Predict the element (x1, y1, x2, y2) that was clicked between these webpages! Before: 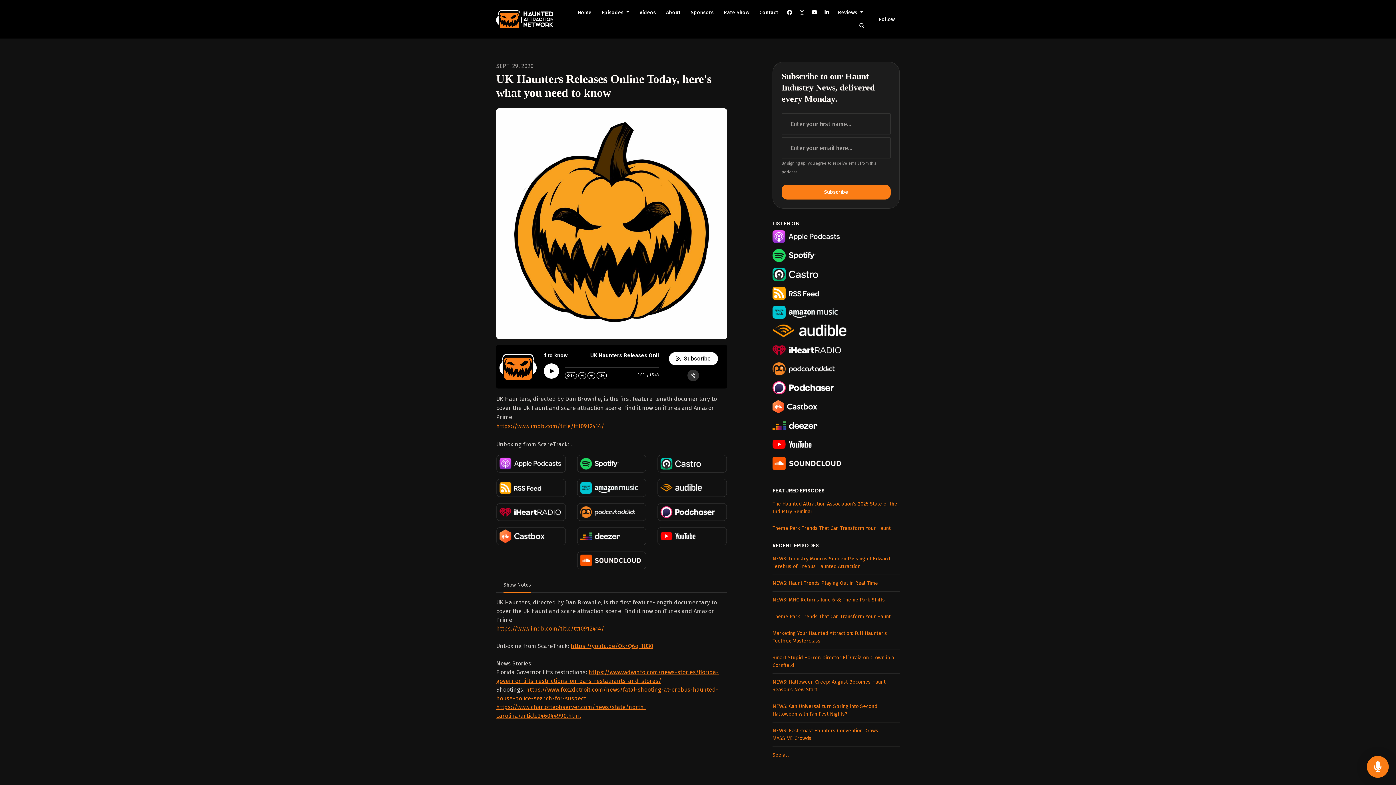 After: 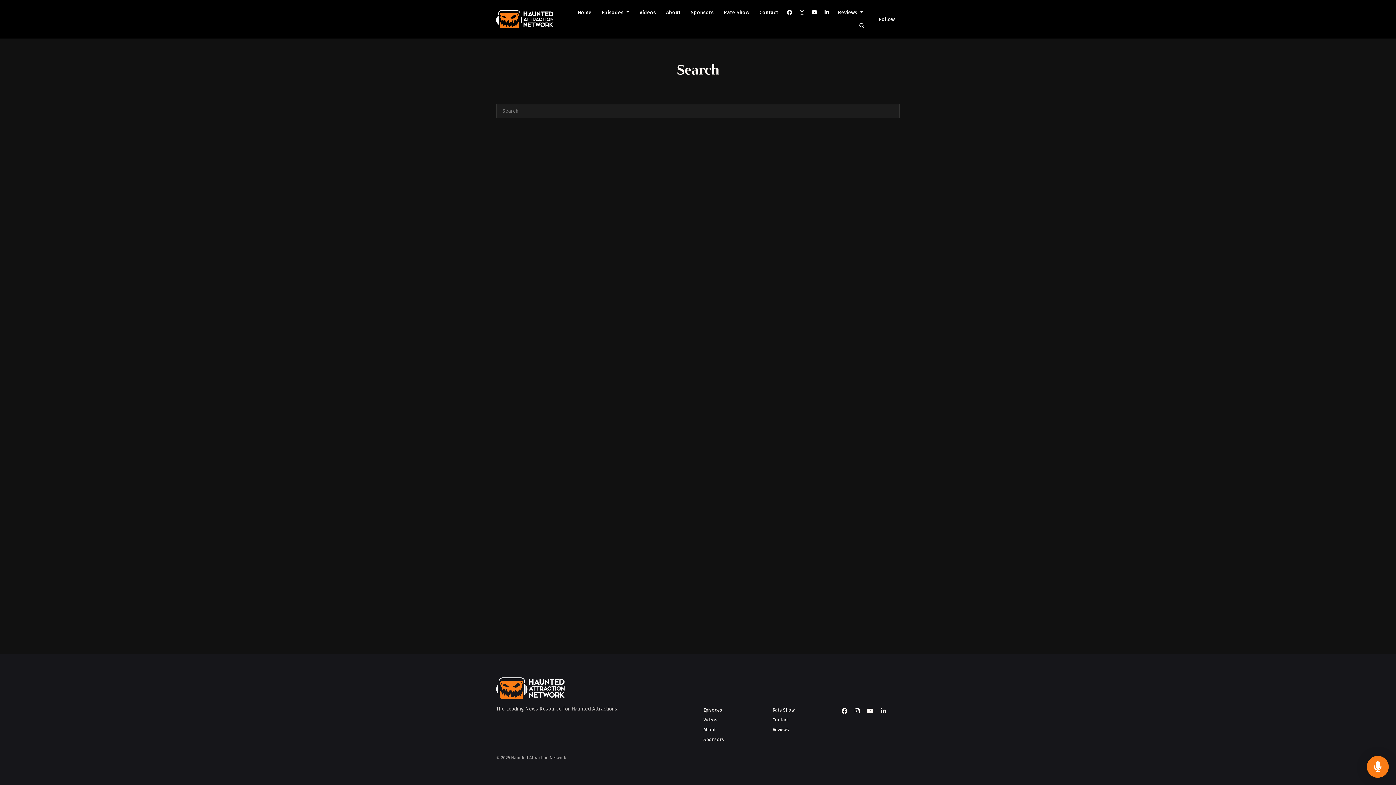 Action: bbox: (856, 19, 868, 32) label: Click to search entire website